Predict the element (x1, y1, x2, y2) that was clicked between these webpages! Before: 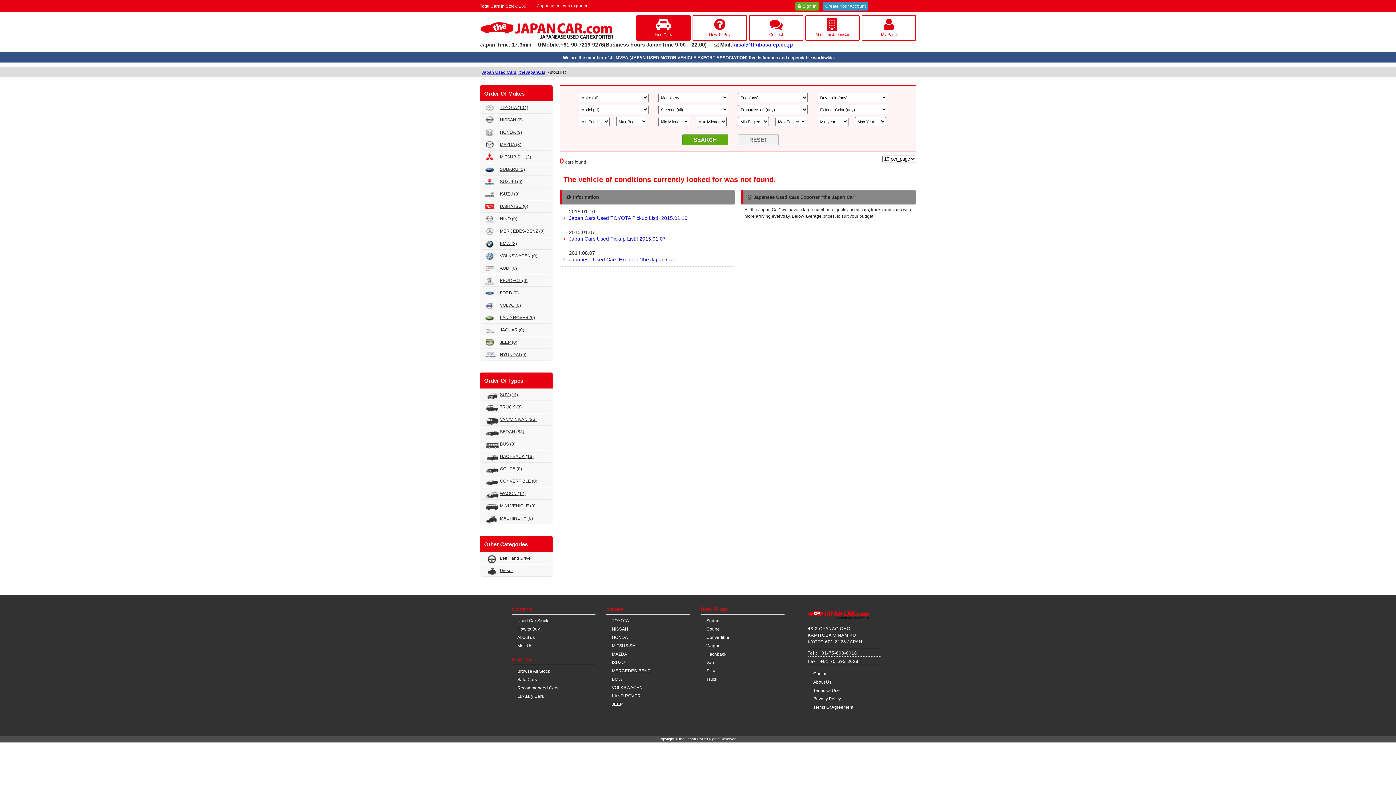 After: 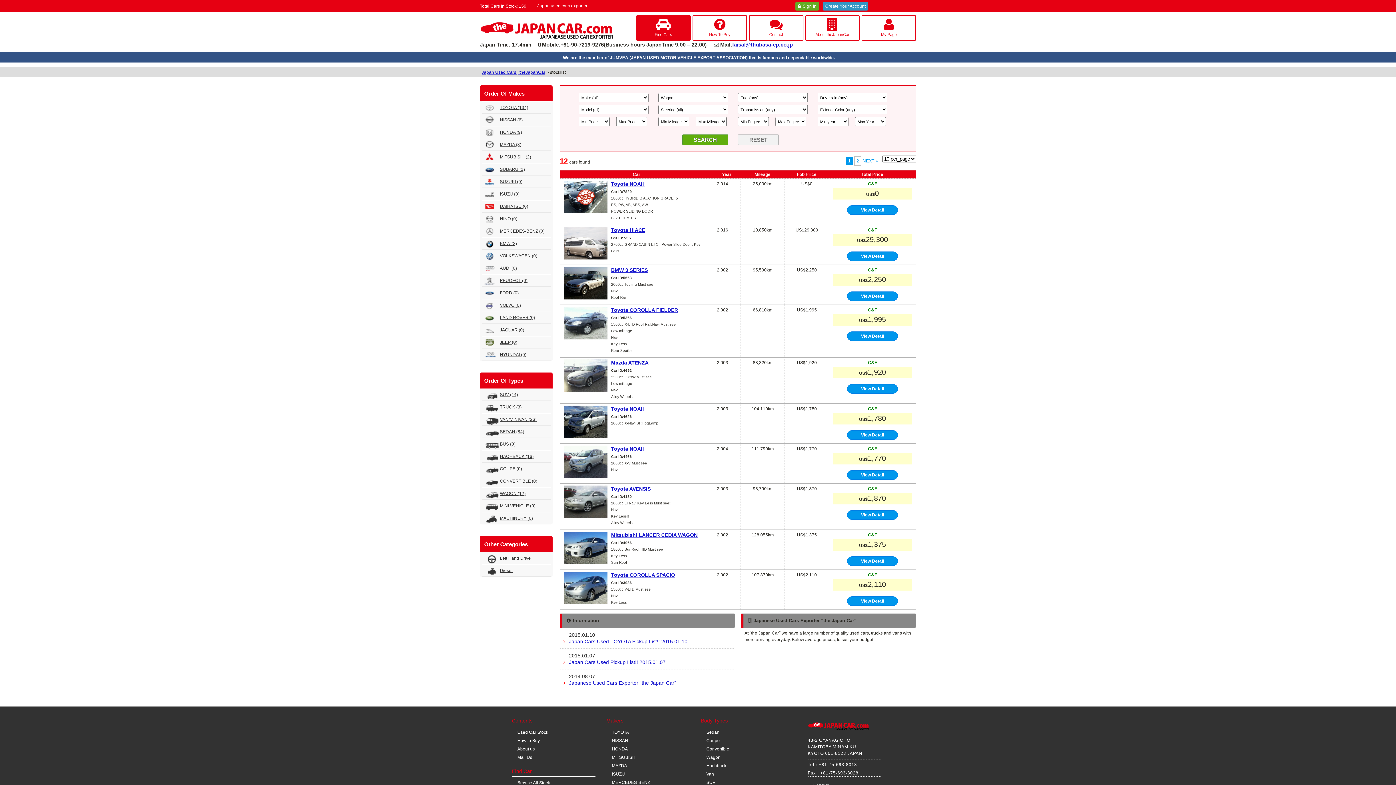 Action: bbox: (701, 643, 720, 648) label: Wagon